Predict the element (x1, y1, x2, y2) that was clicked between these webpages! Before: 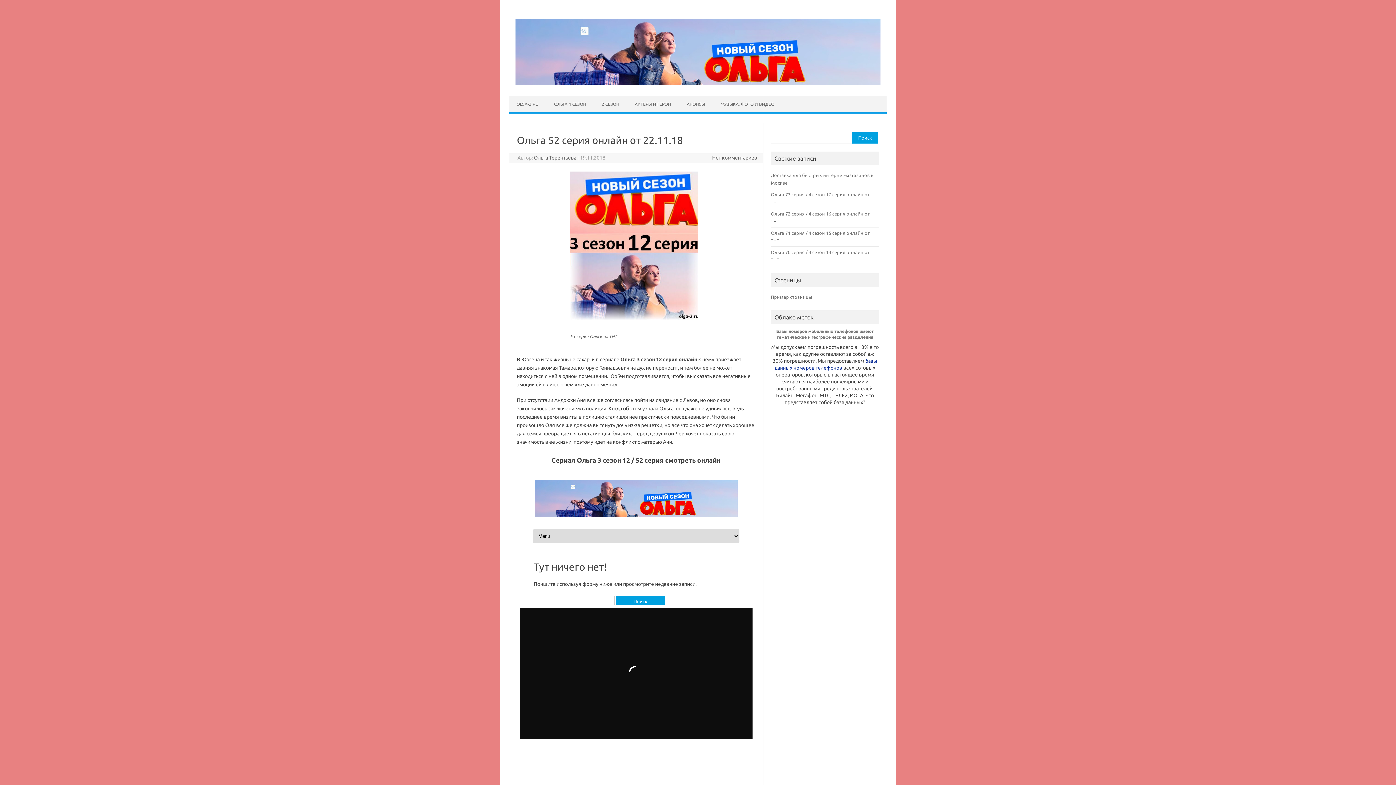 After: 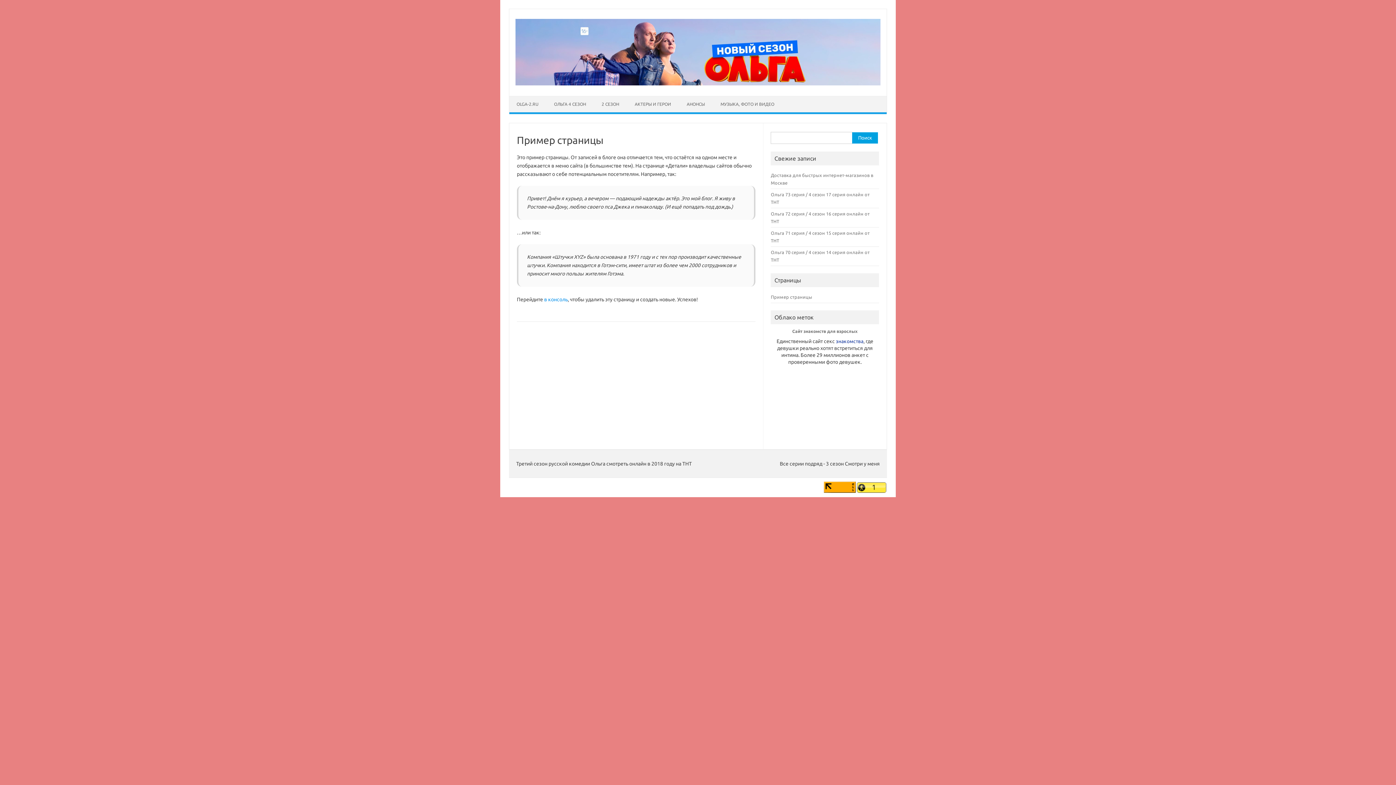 Action: label: Пример страницы bbox: (771, 294, 812, 299)